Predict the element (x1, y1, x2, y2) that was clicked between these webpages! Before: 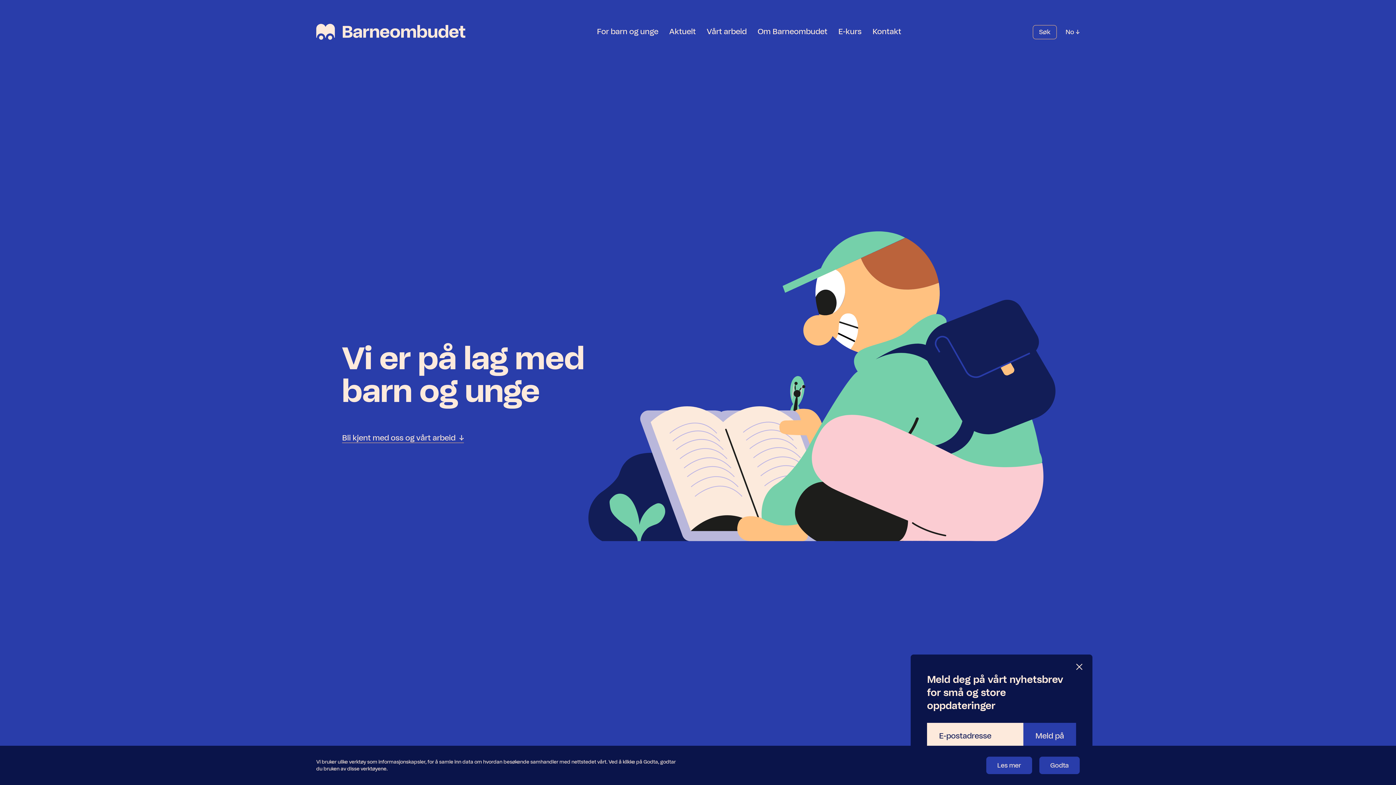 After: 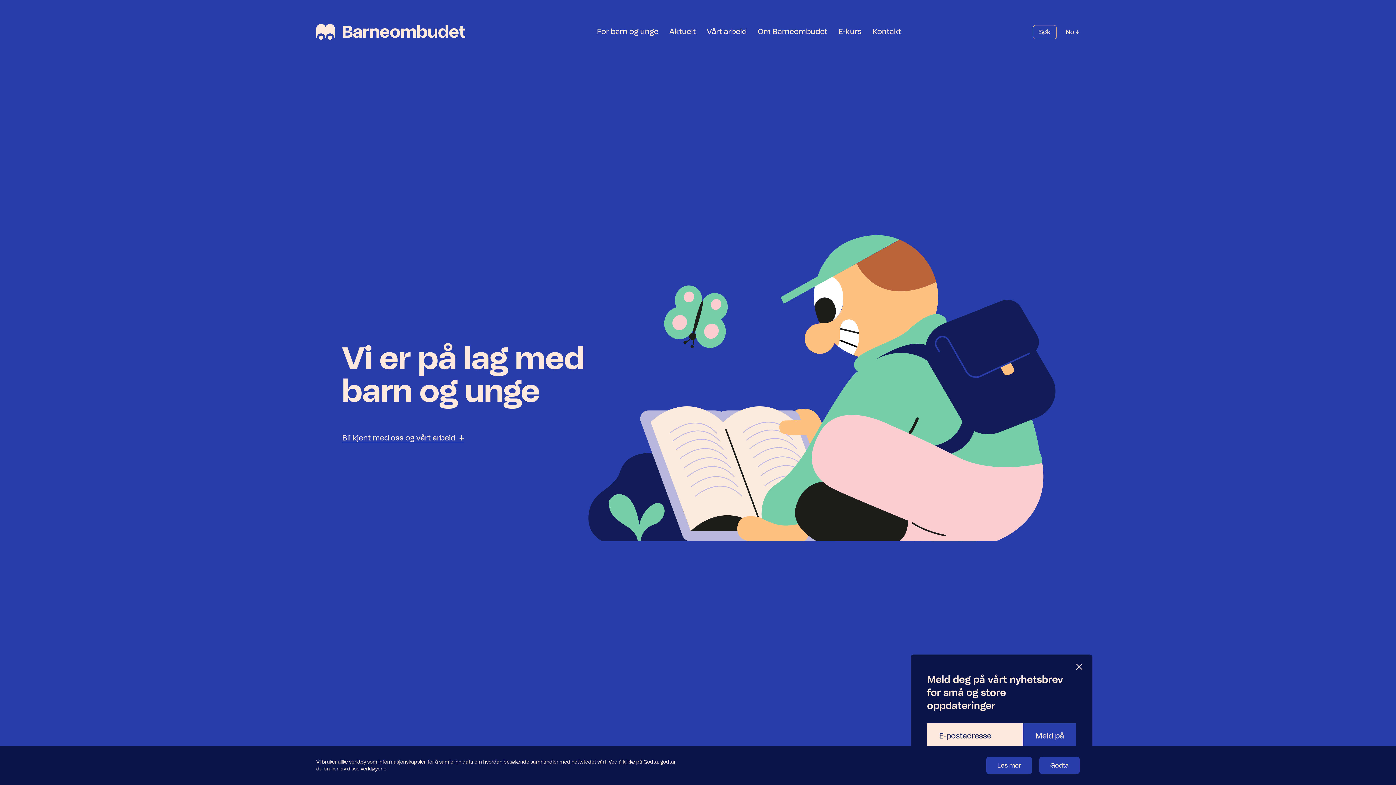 Action: label: Barneombudet bbox: (316, 23, 465, 40)